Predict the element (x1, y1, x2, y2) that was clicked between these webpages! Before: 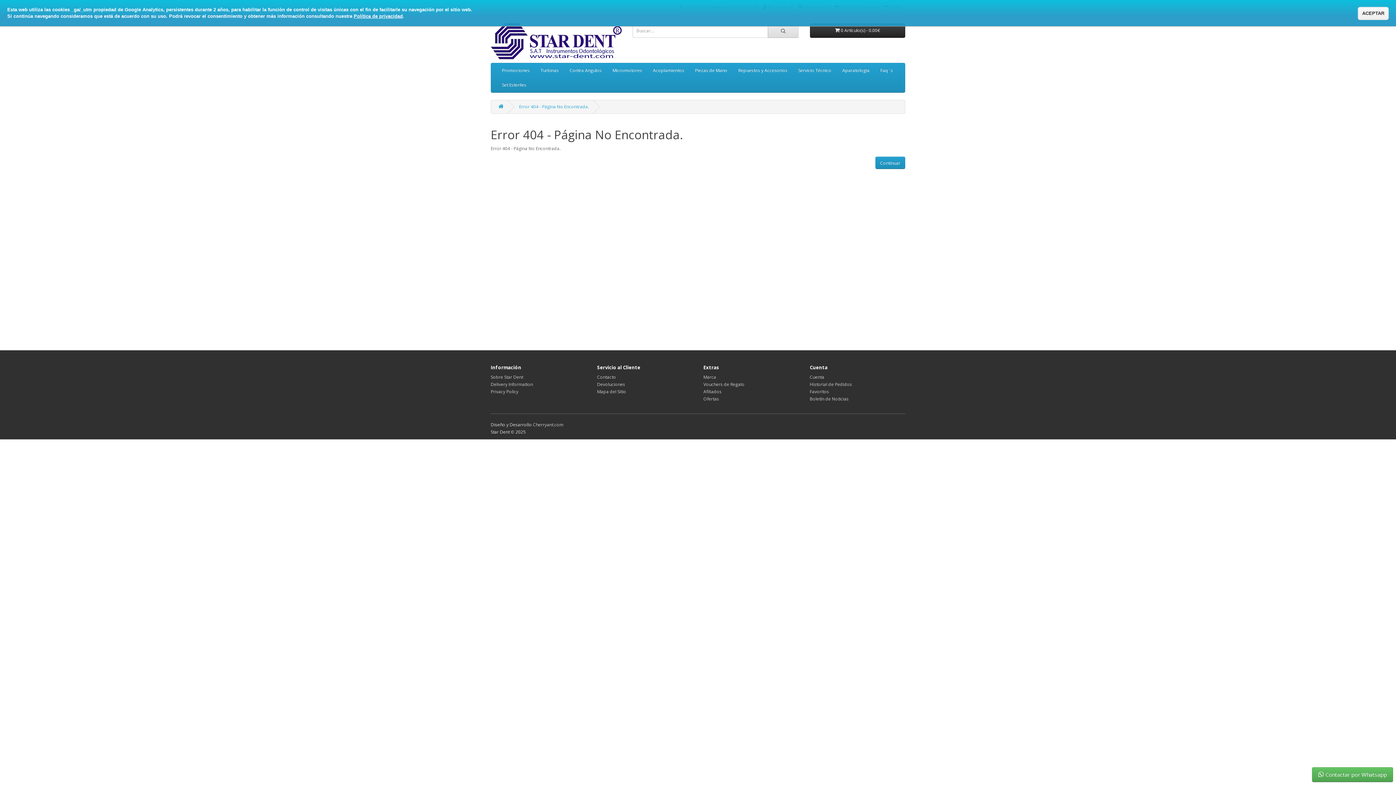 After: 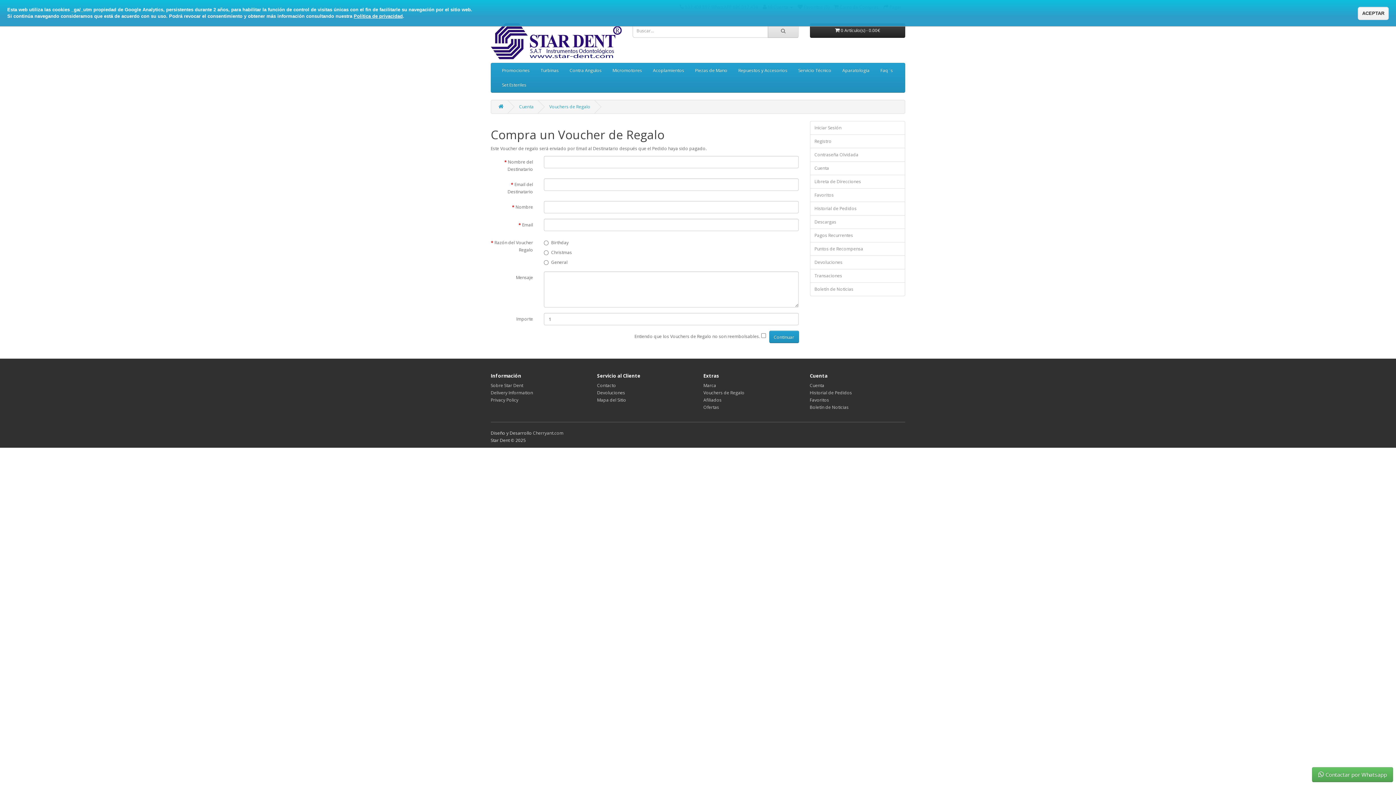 Action: label: Vouchers de Regalo bbox: (703, 381, 744, 387)